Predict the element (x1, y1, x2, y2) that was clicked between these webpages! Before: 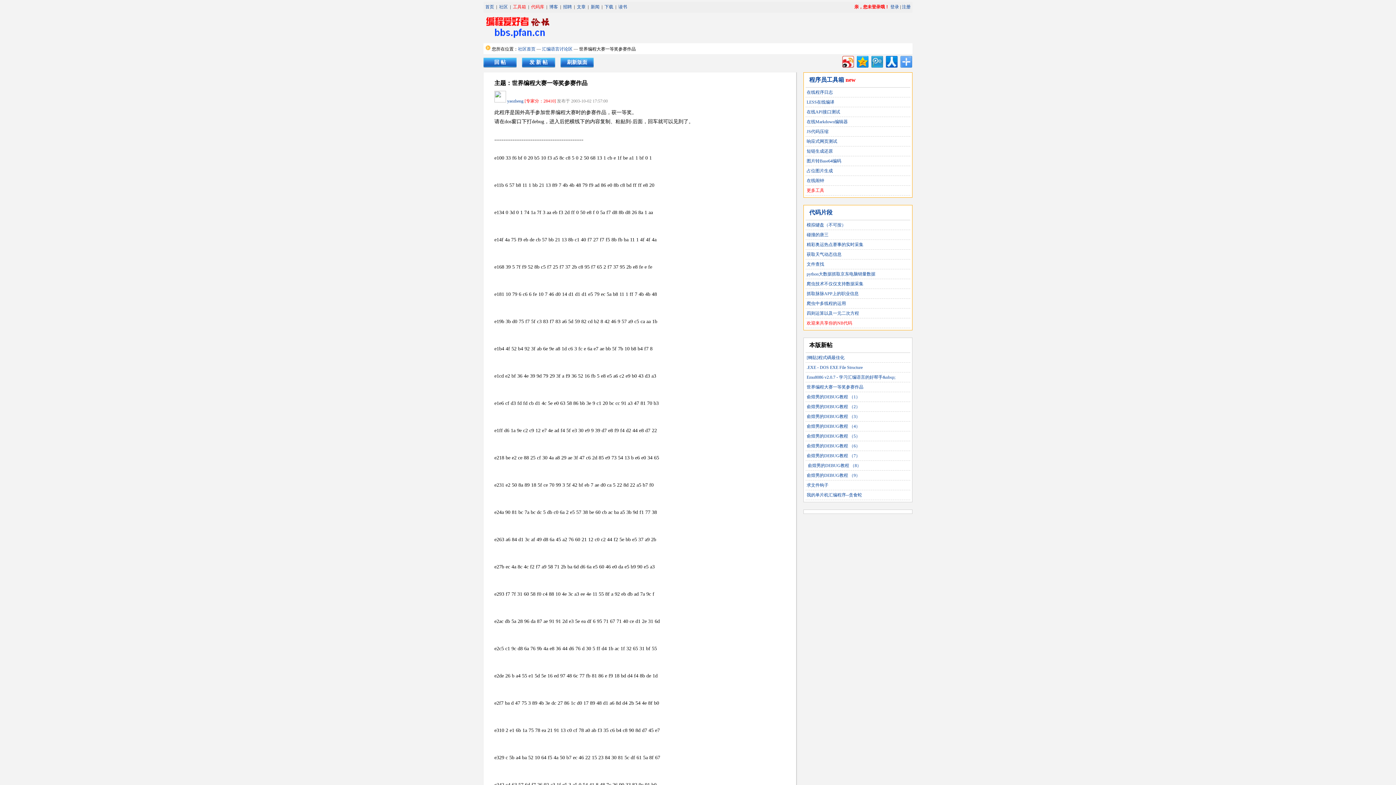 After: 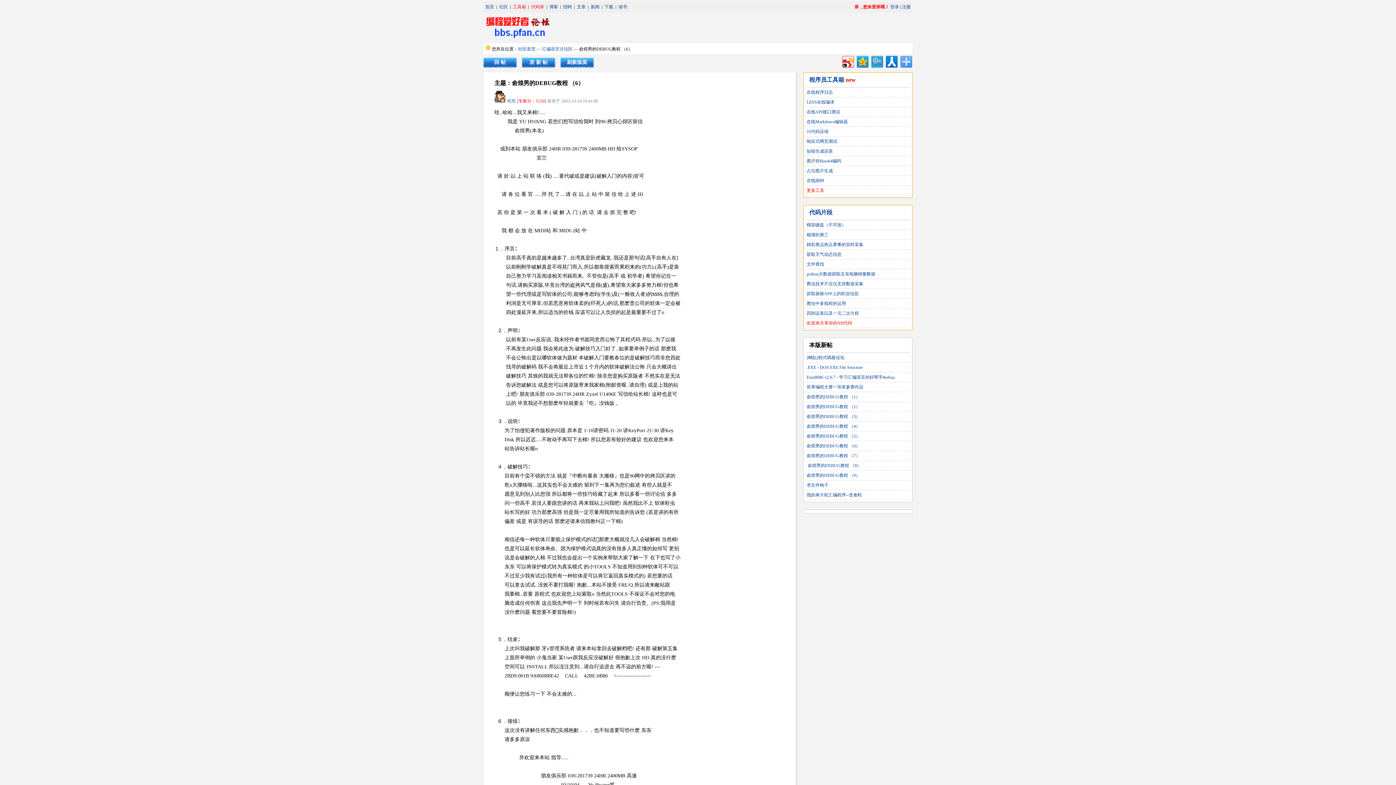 Action: label: 俞煌男的DEBUG教程 （6） bbox: (806, 443, 860, 448)